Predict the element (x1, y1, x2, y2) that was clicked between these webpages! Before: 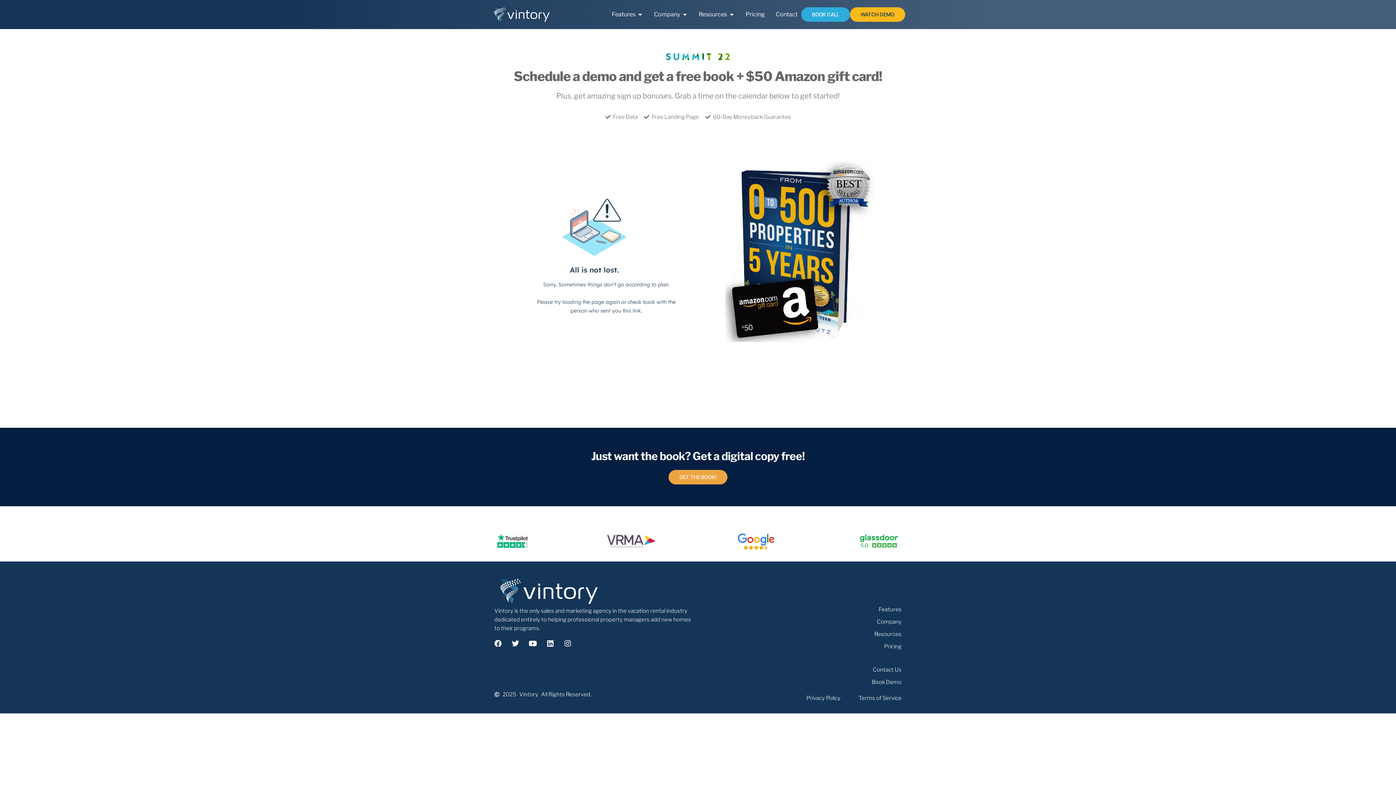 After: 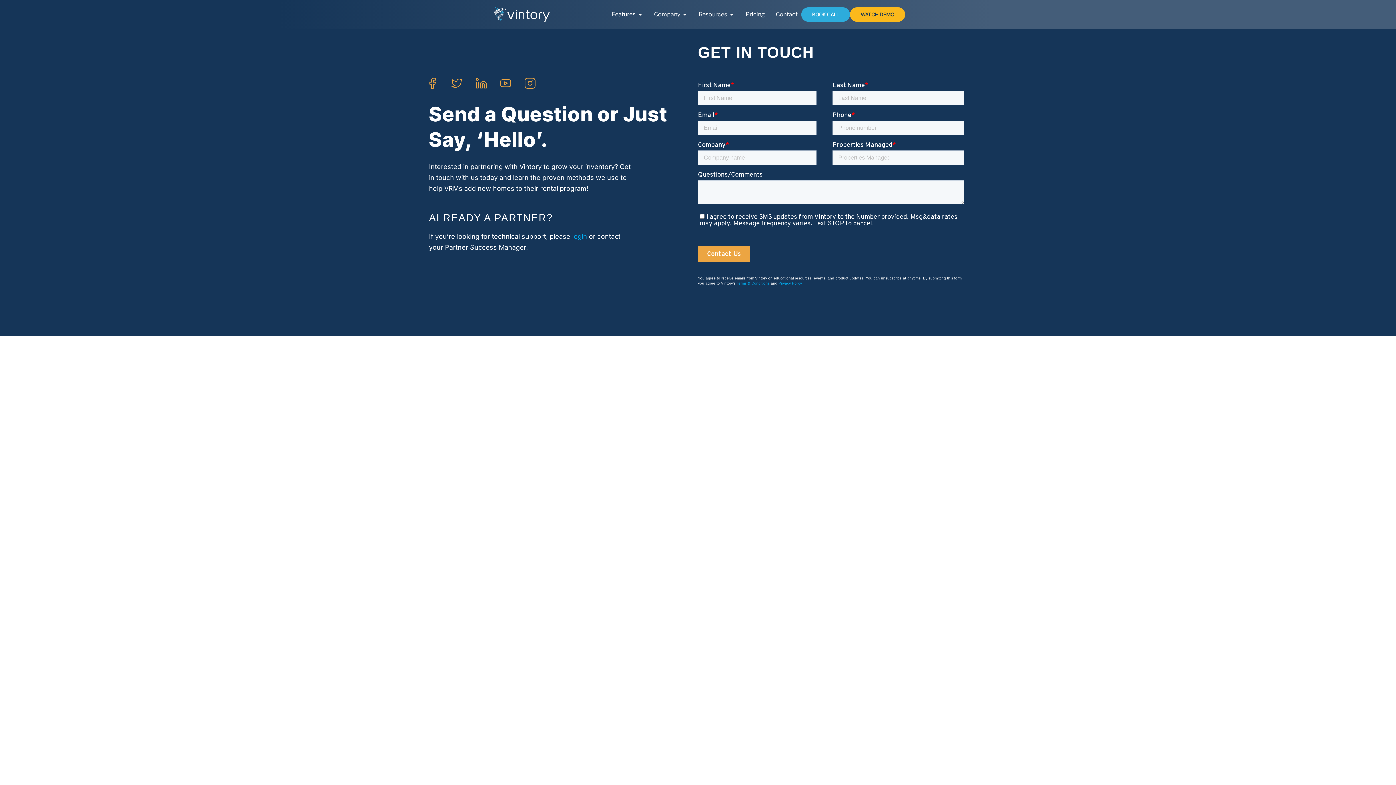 Action: bbox: (701, 665, 901, 674) label: Contact Us